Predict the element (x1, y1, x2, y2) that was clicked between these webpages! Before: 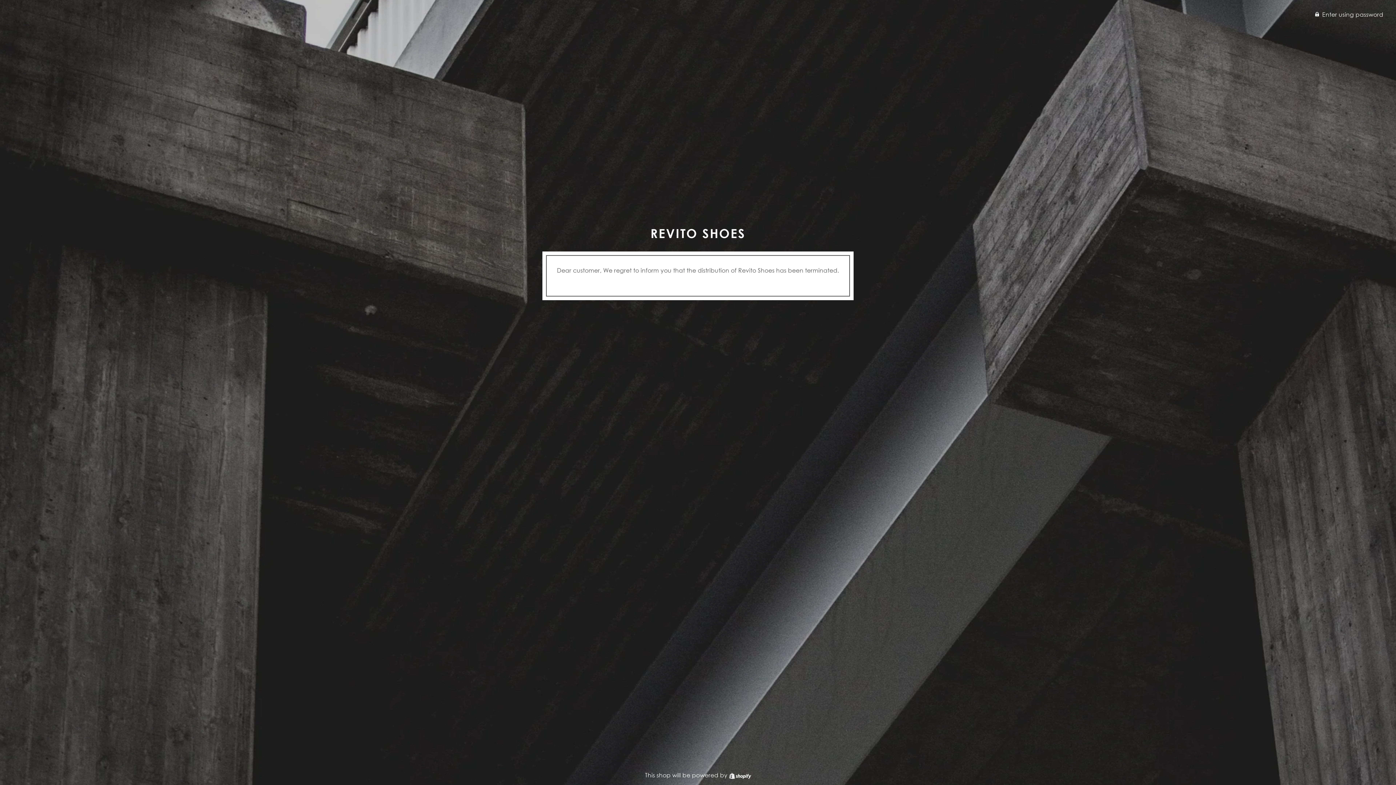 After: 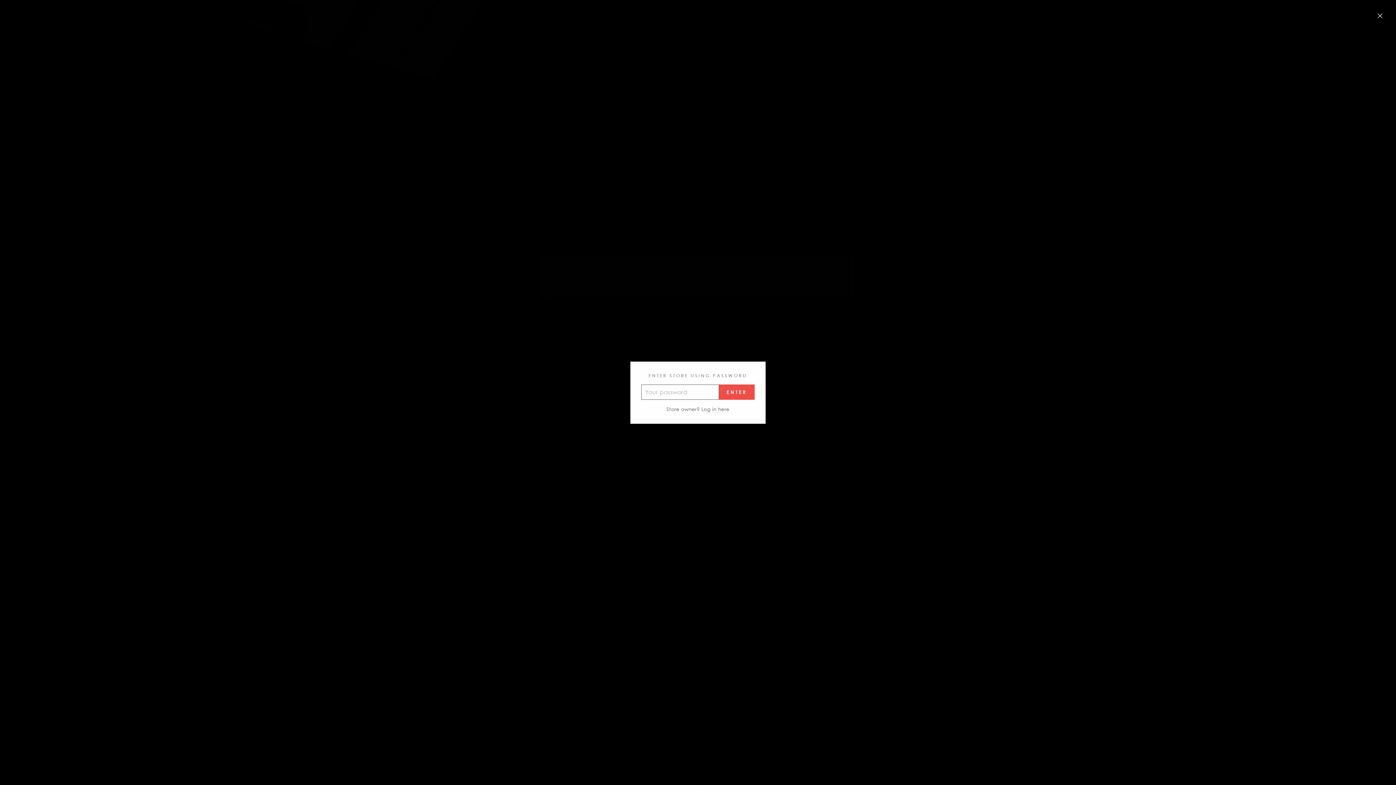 Action: label:  Enter using password bbox: (1309, 7, 1389, 21)